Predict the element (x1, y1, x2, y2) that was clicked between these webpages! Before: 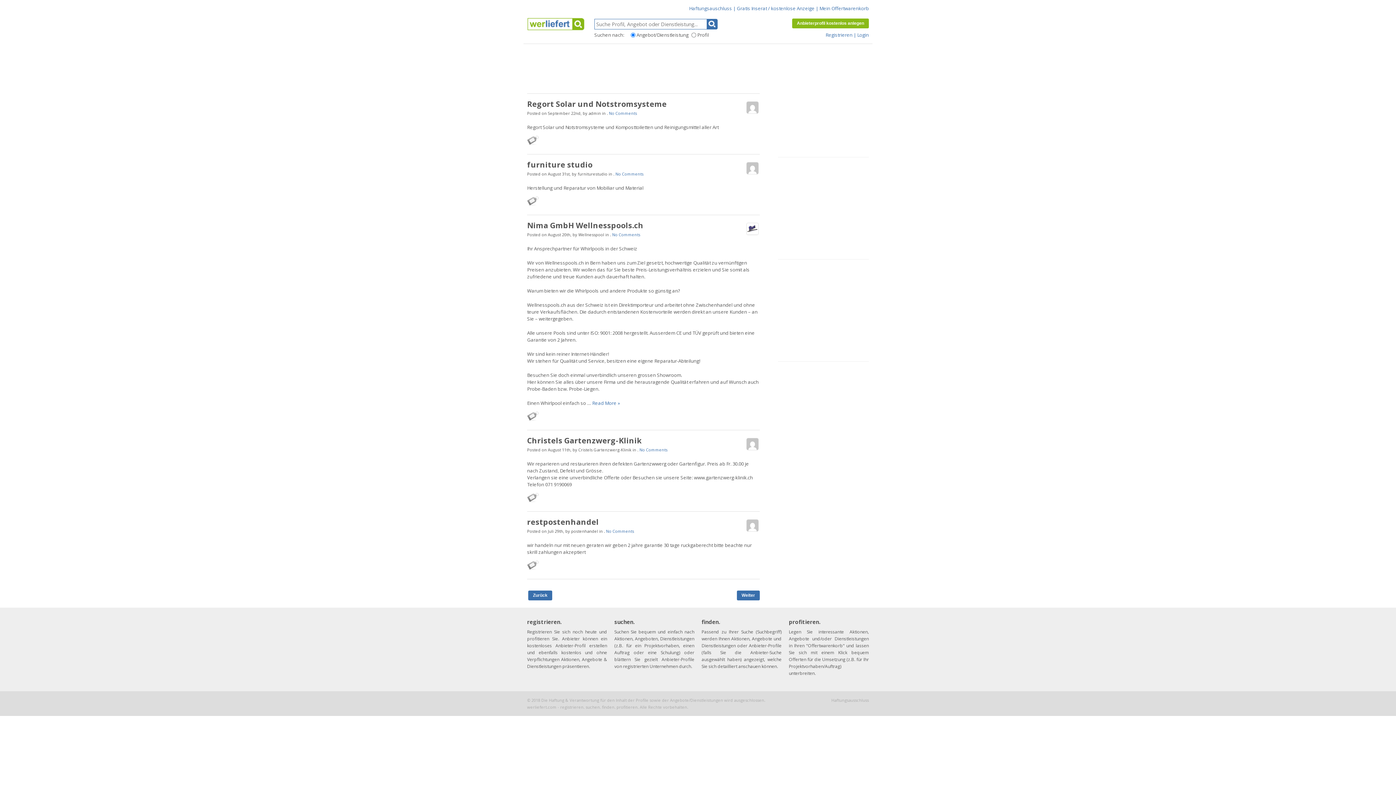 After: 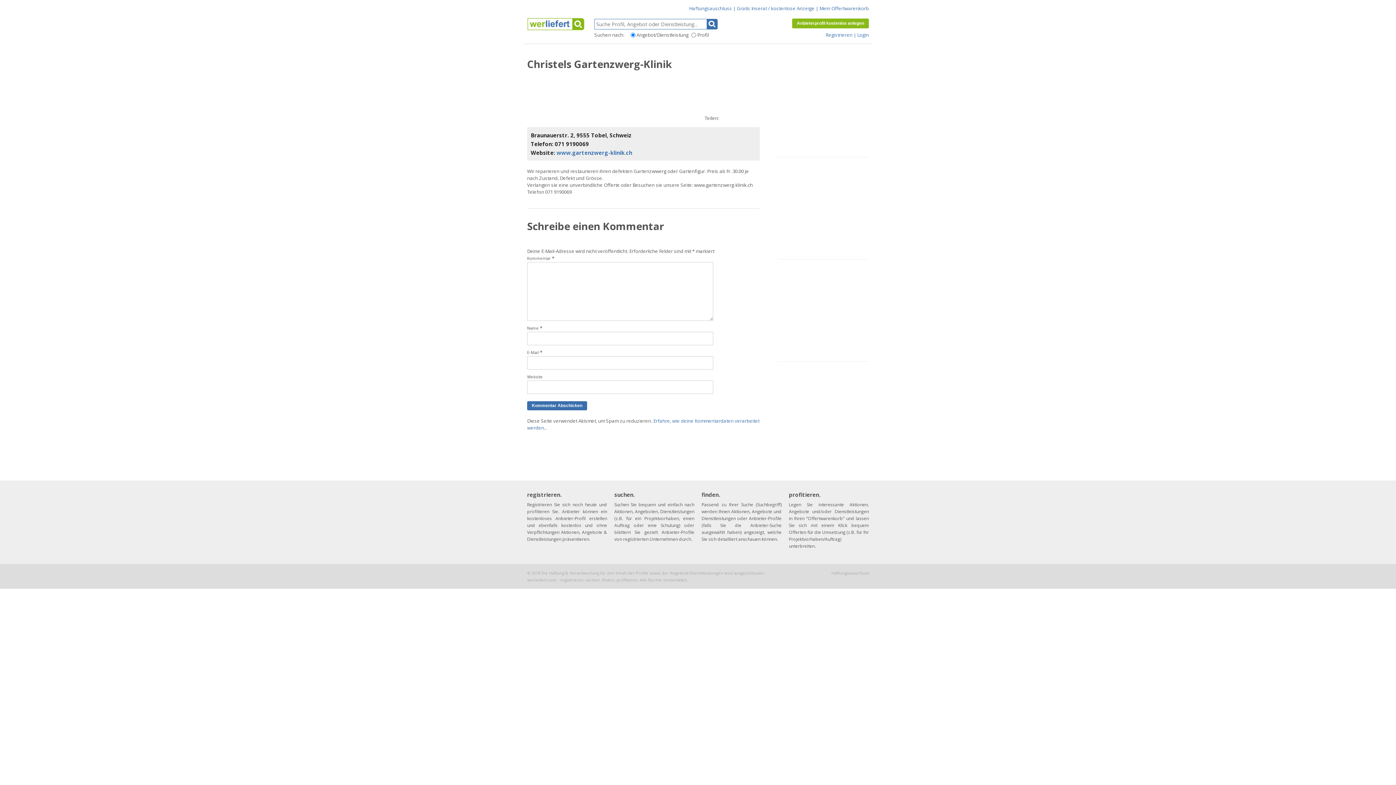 Action: bbox: (527, 435, 641, 445) label: Christels Gartenzwerg-Klinik